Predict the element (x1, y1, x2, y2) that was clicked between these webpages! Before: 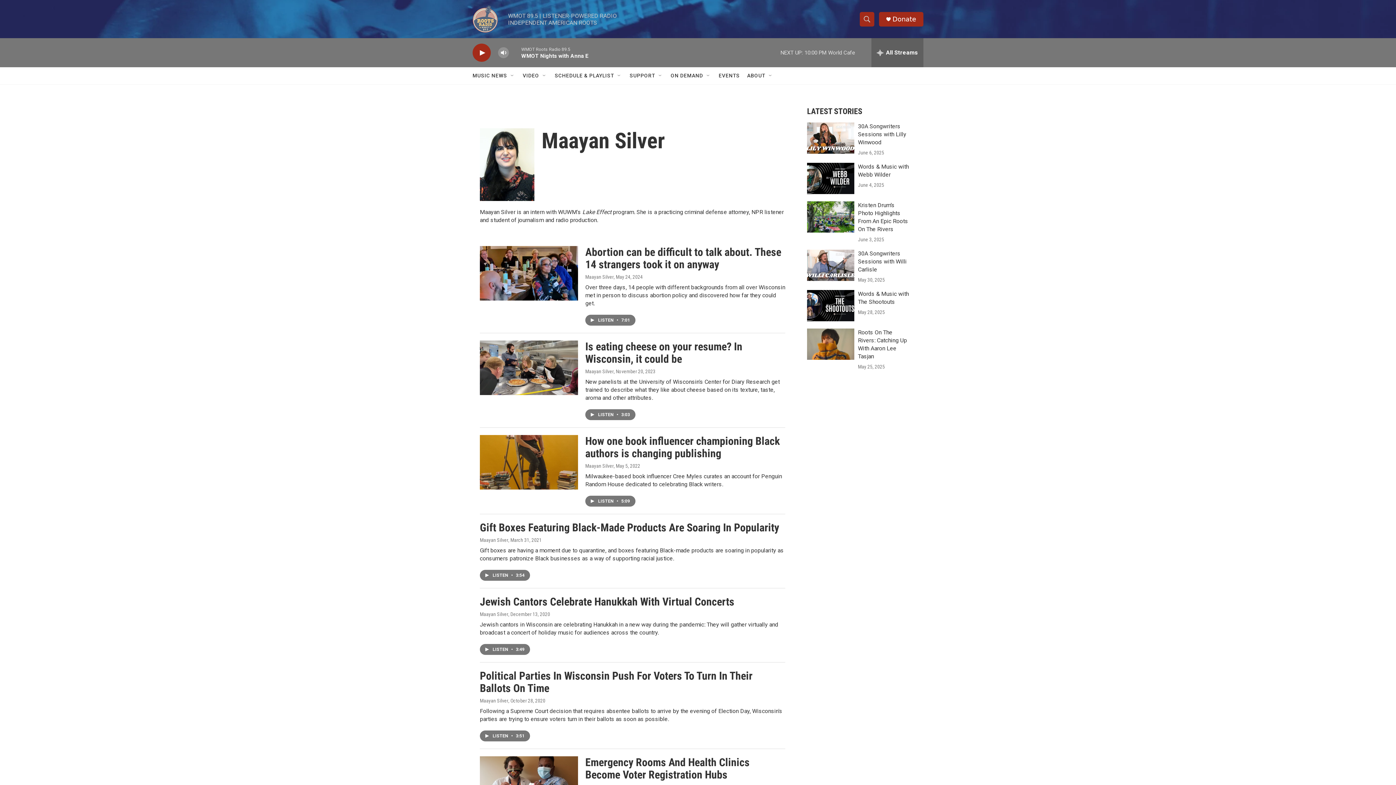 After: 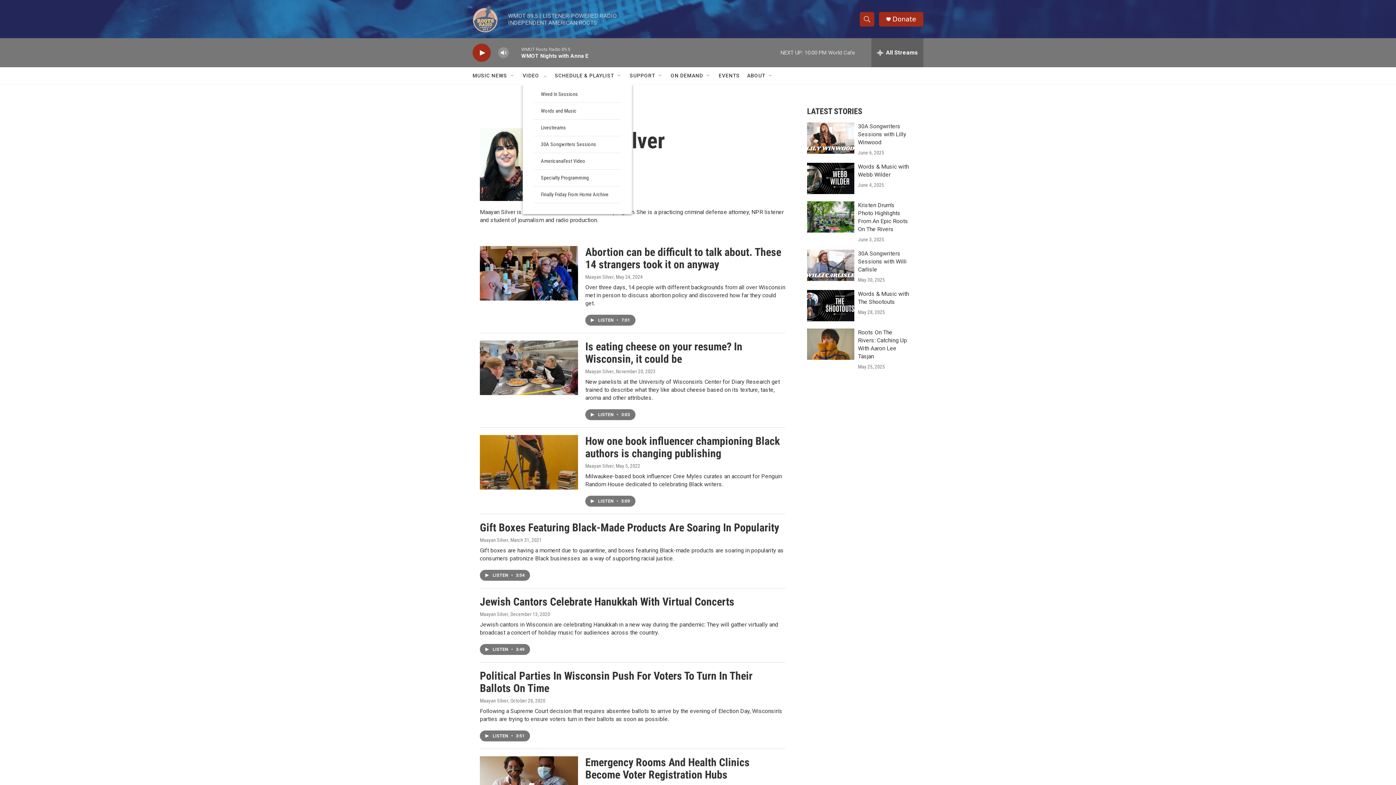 Action: bbox: (541, 72, 547, 78) label: Open Sub Navigation